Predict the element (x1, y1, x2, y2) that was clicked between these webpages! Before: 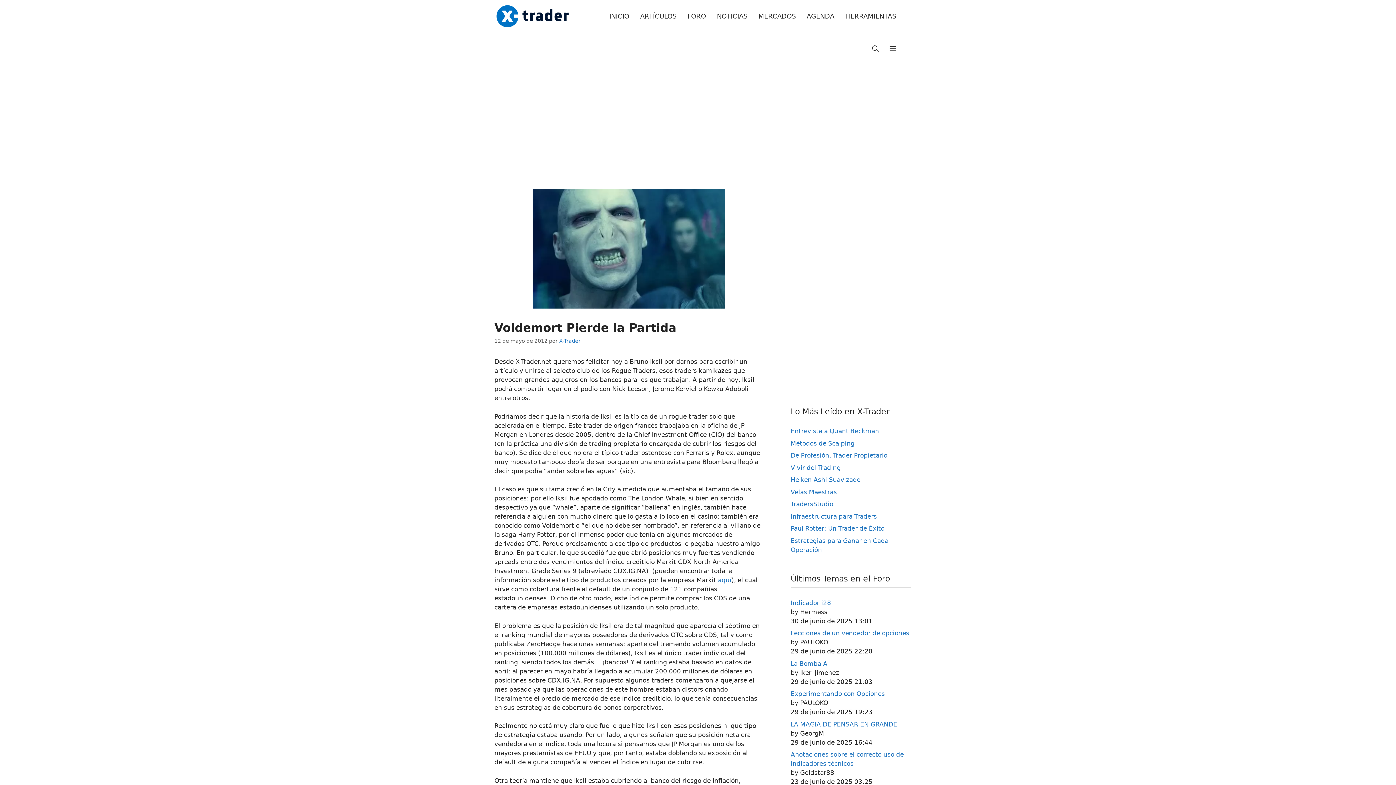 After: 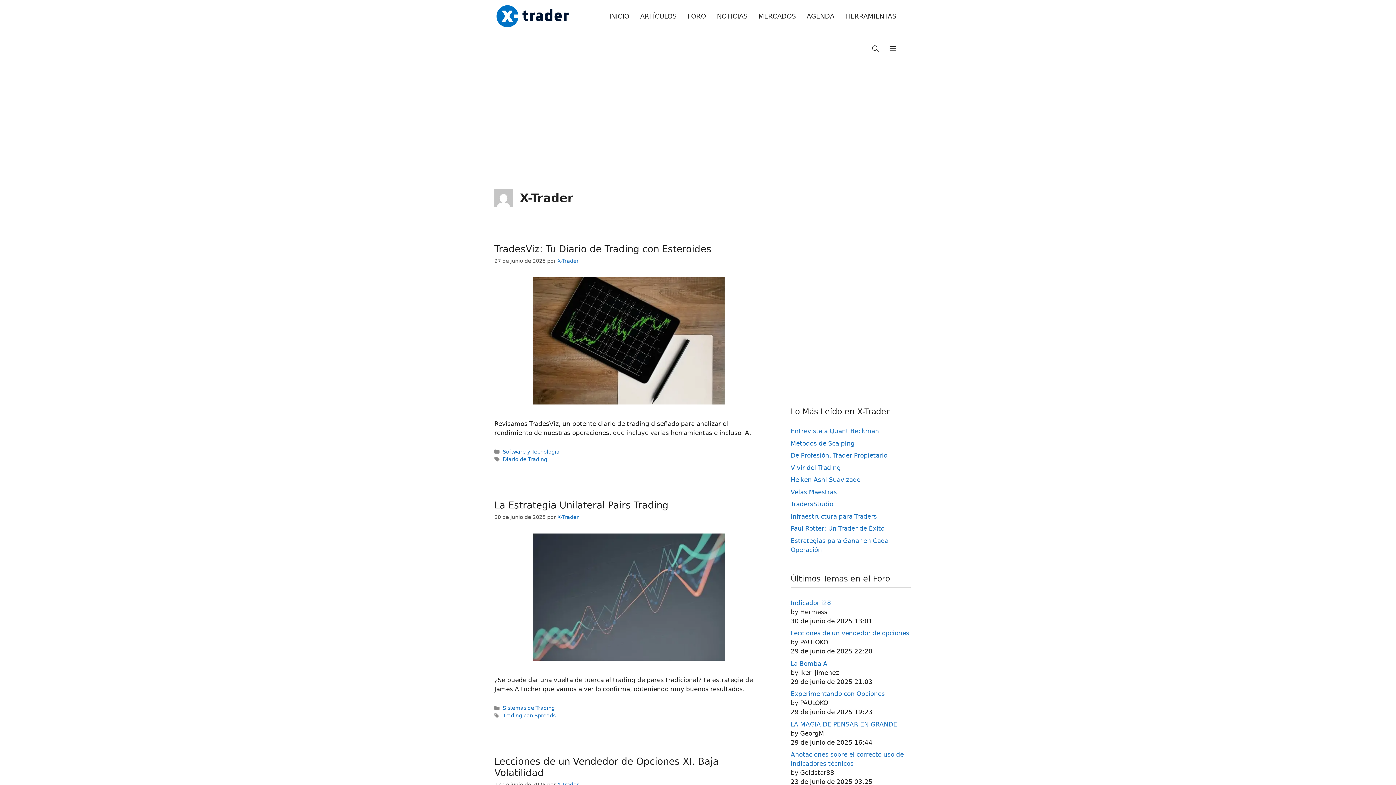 Action: label: X-Trader bbox: (559, 338, 580, 344)